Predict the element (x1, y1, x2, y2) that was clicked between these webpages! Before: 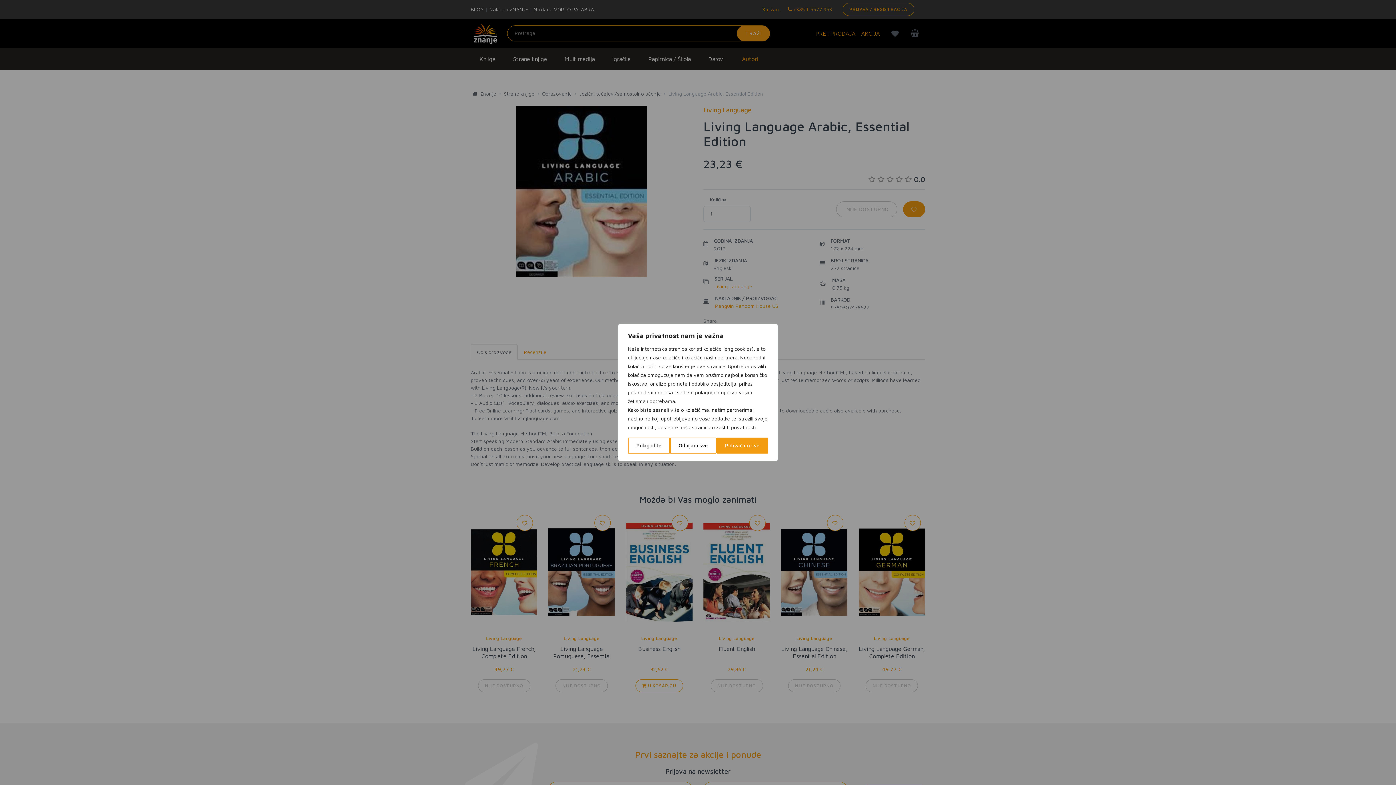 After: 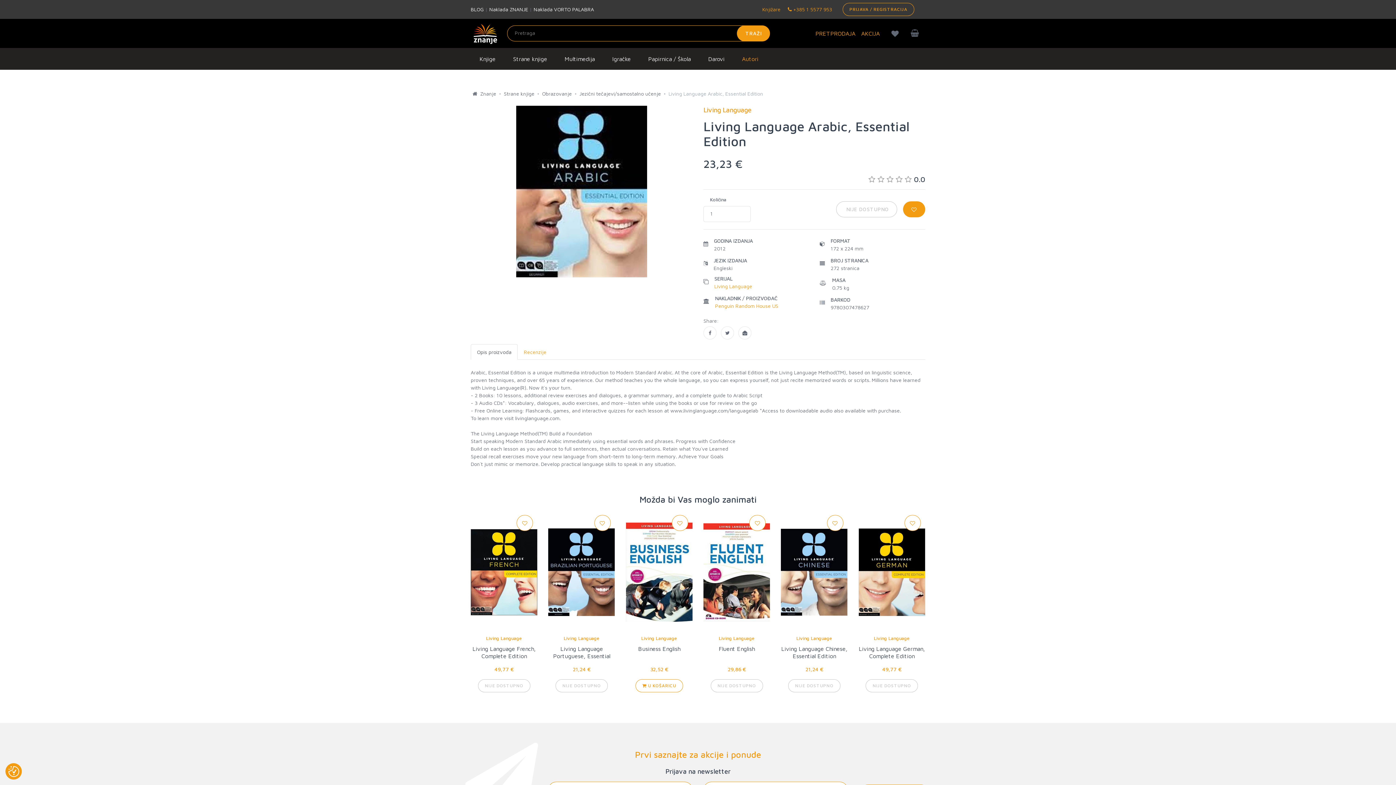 Action: bbox: (670, 437, 716, 453) label: Odbijam sve